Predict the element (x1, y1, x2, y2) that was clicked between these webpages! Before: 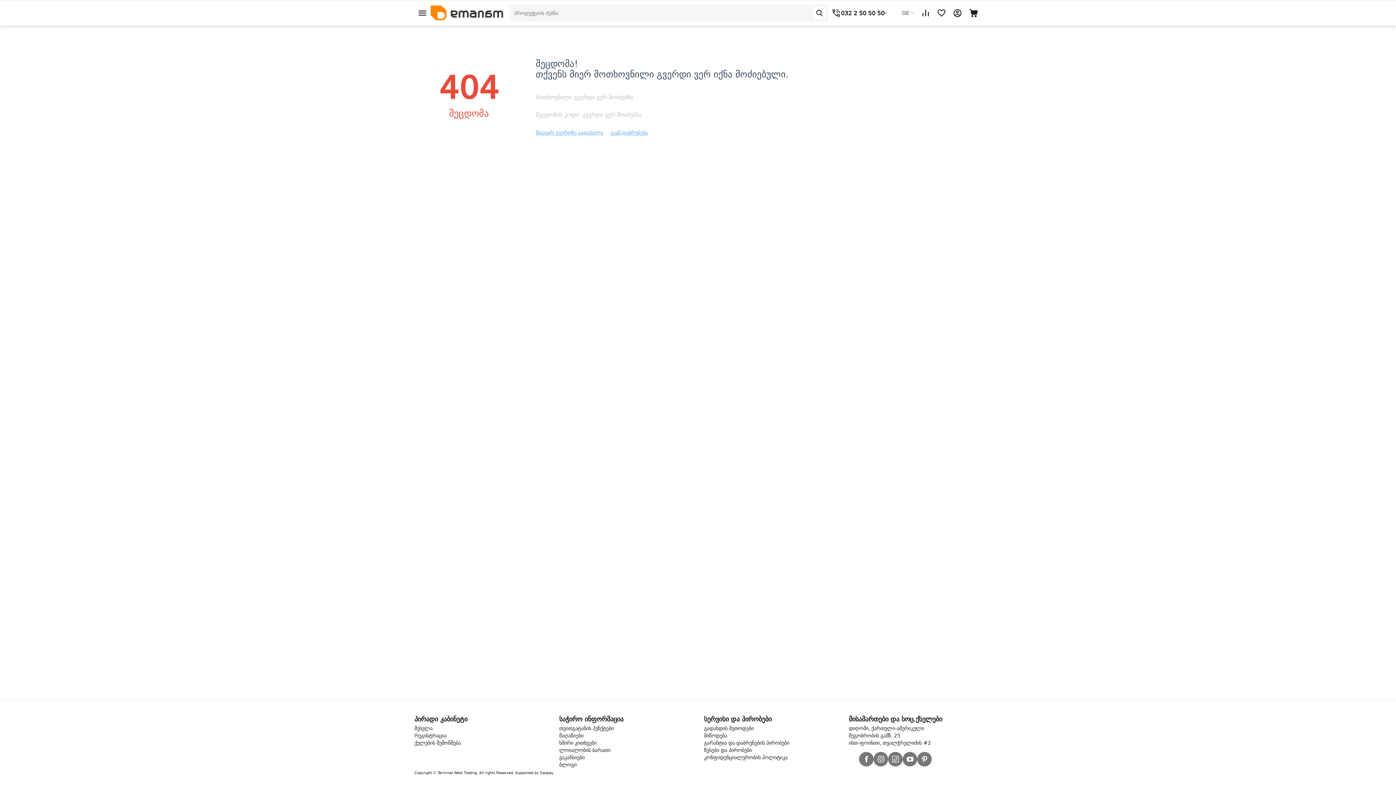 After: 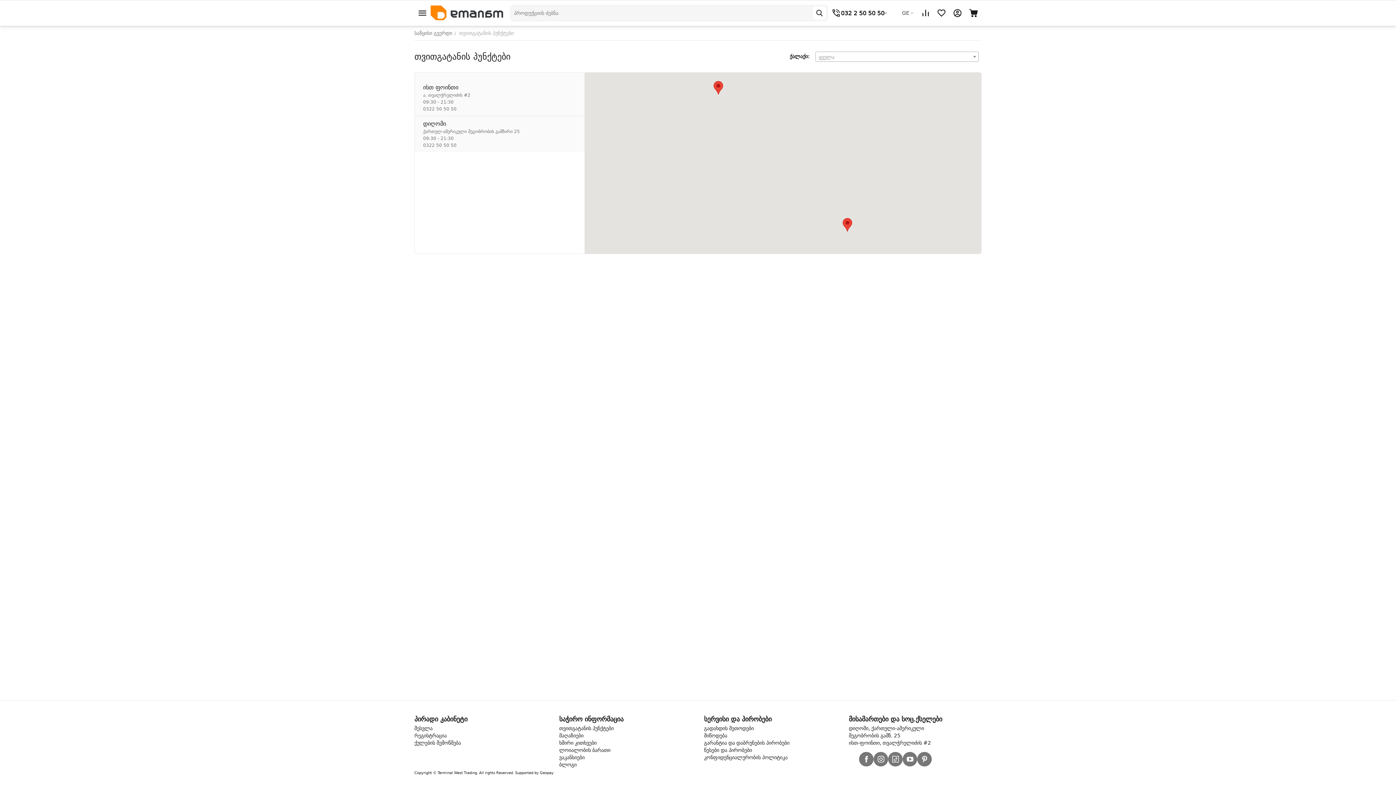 Action: bbox: (559, 725, 613, 731) label: თვითგატანის პუნქტები